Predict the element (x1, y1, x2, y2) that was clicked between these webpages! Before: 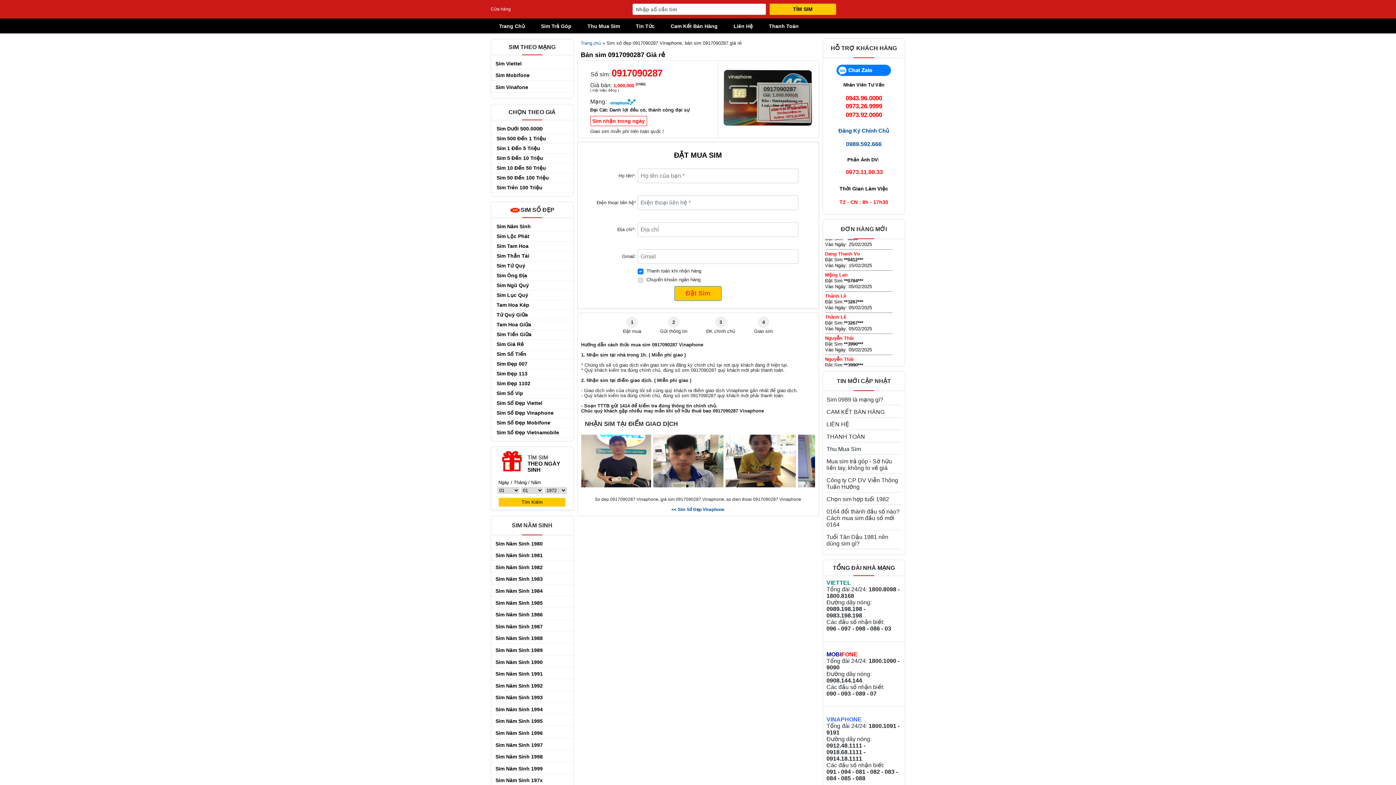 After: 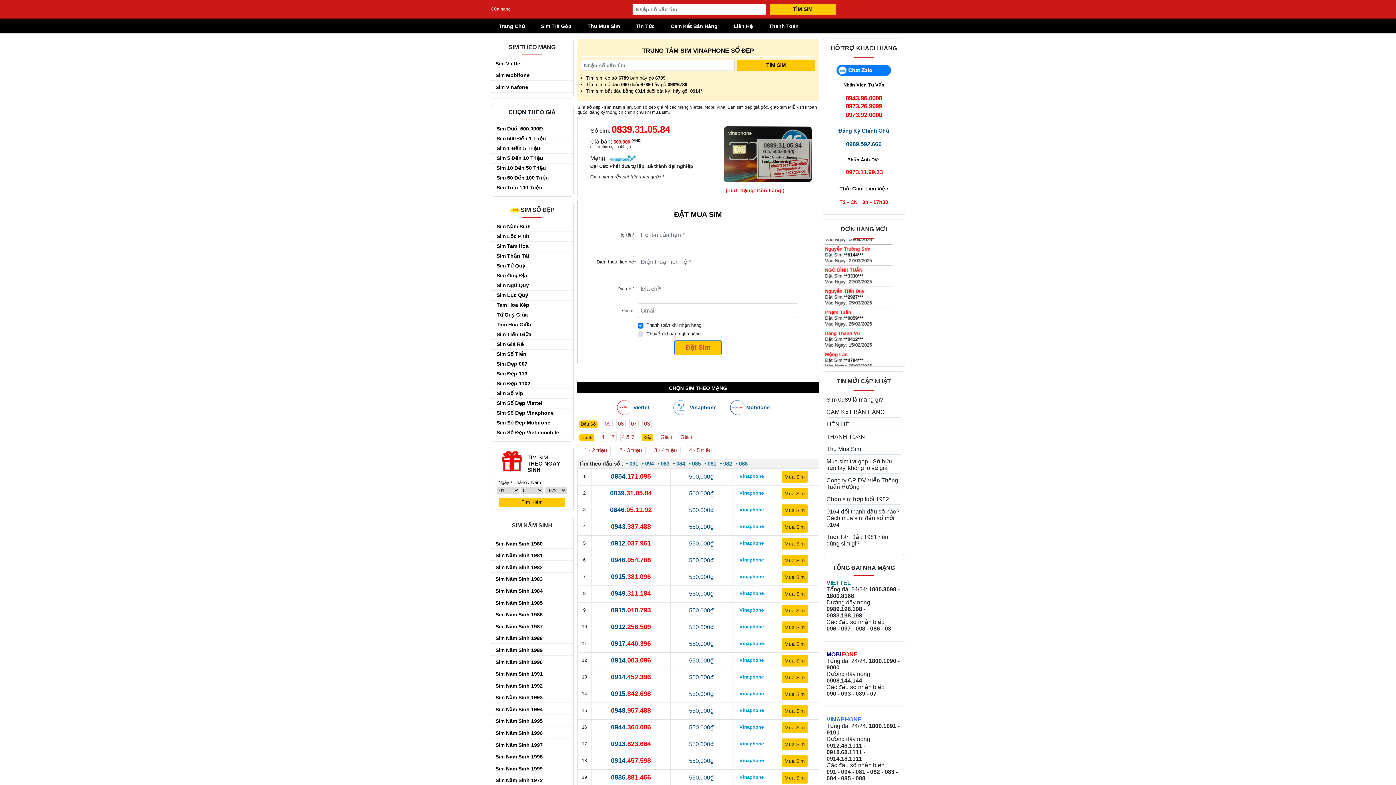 Action: bbox: (671, 507, 724, 512) label: << Sim Số Đẹp Vinaphone